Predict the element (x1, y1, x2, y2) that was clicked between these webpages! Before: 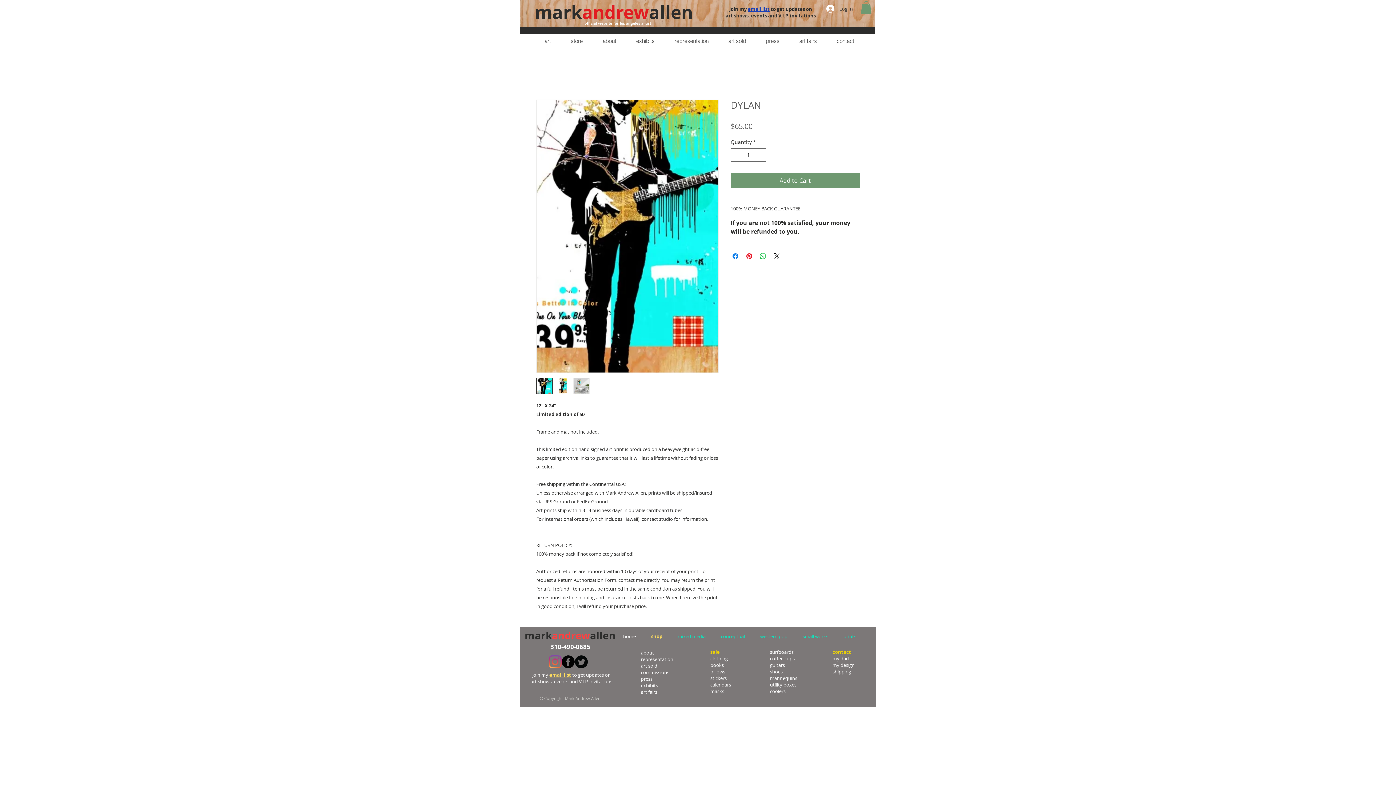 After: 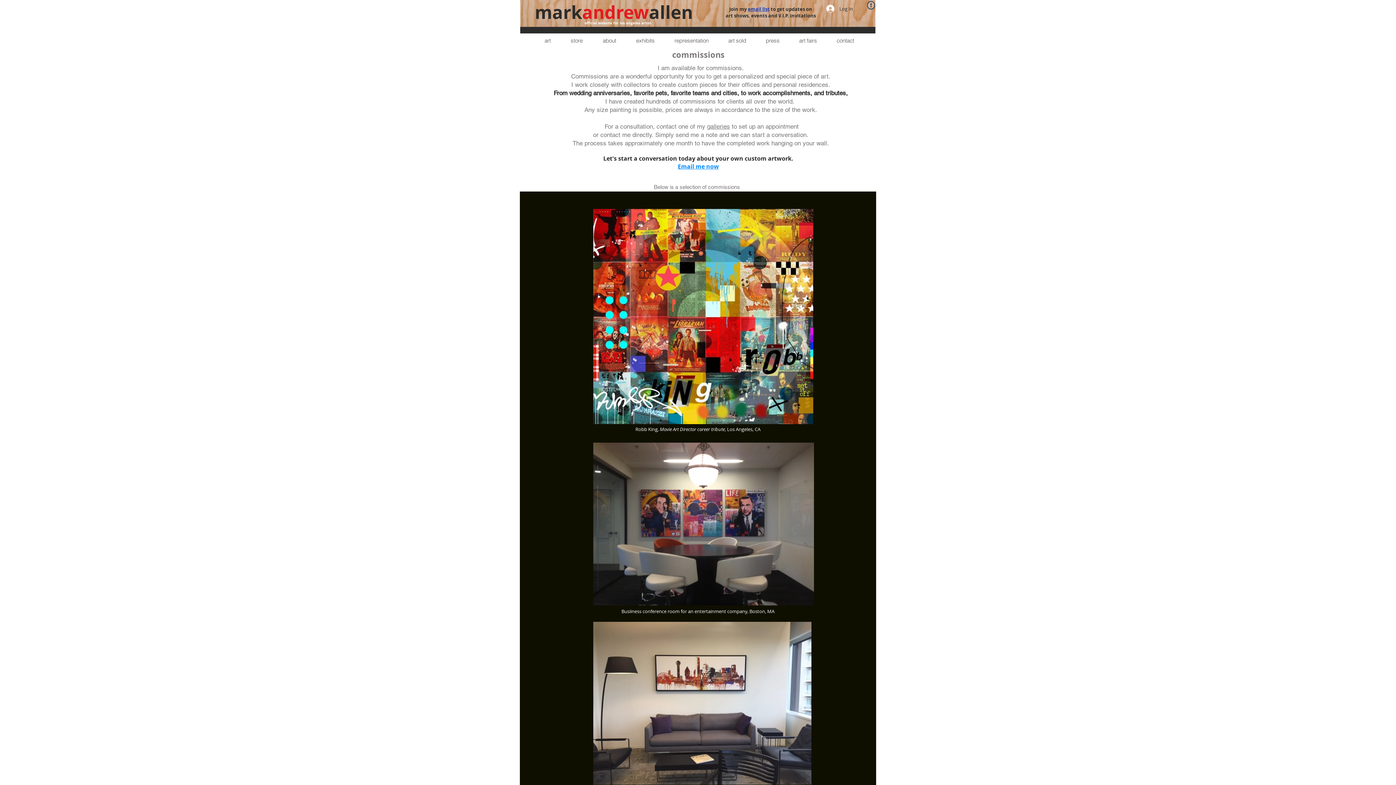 Action: bbox: (641, 669, 669, 675) label: commissions